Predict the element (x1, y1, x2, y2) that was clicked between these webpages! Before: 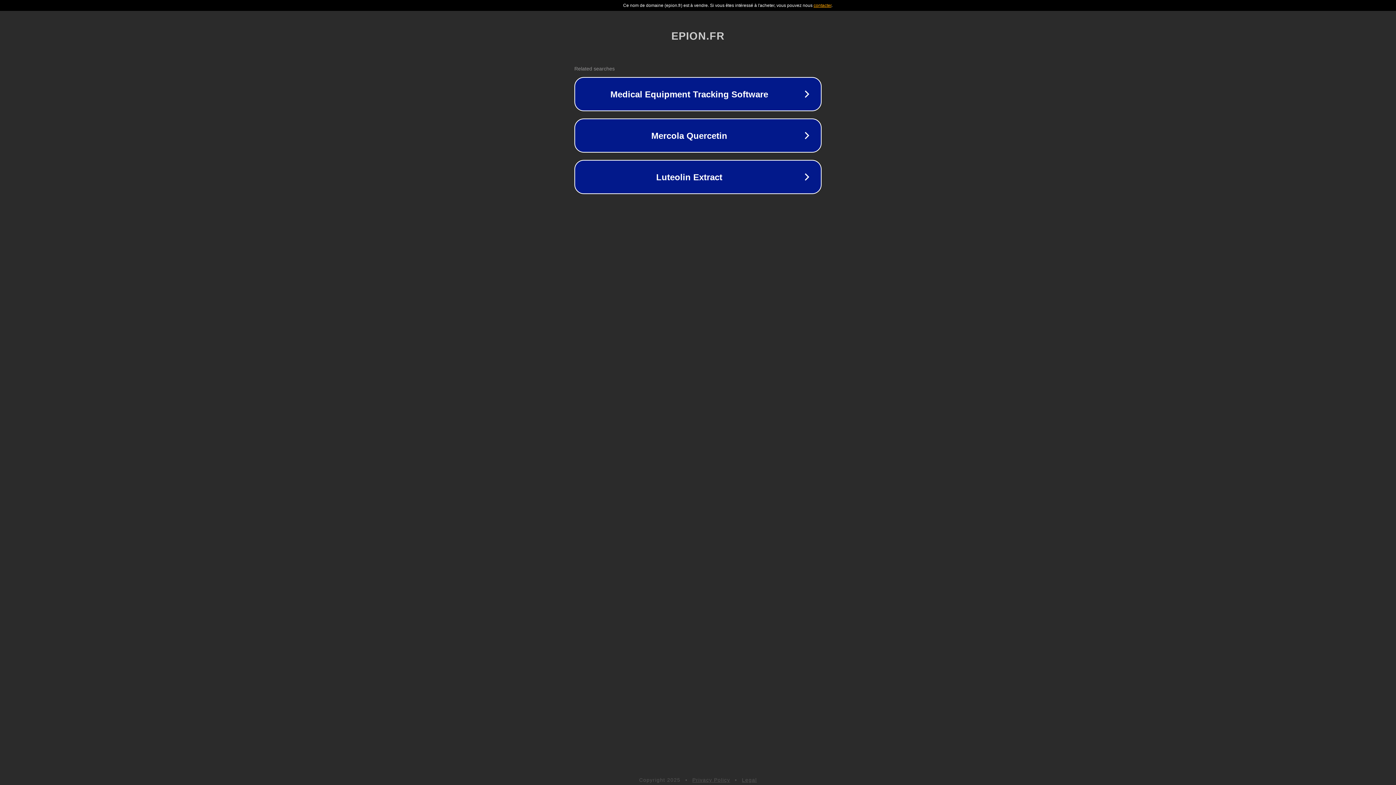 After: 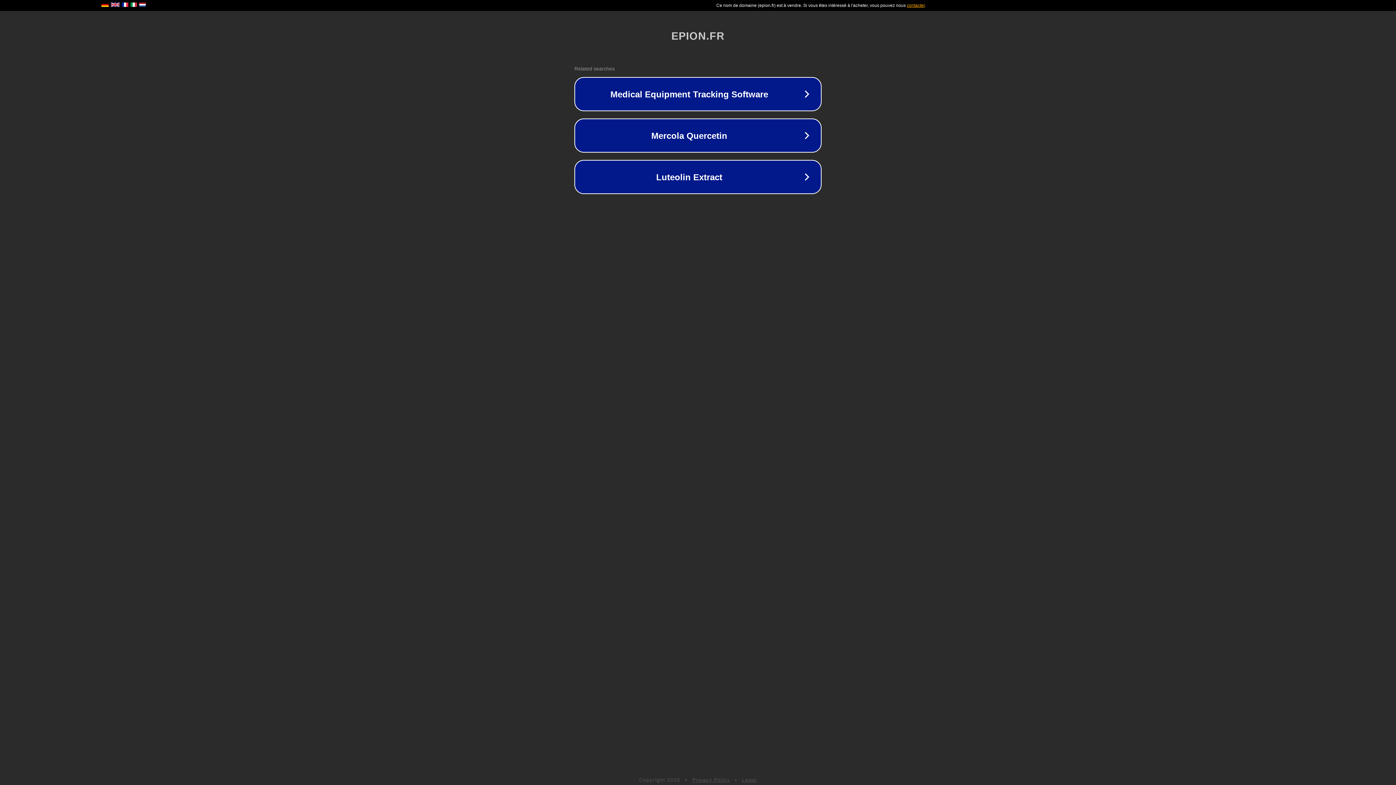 Action: label: Privacy Policy bbox: (692, 777, 730, 783)